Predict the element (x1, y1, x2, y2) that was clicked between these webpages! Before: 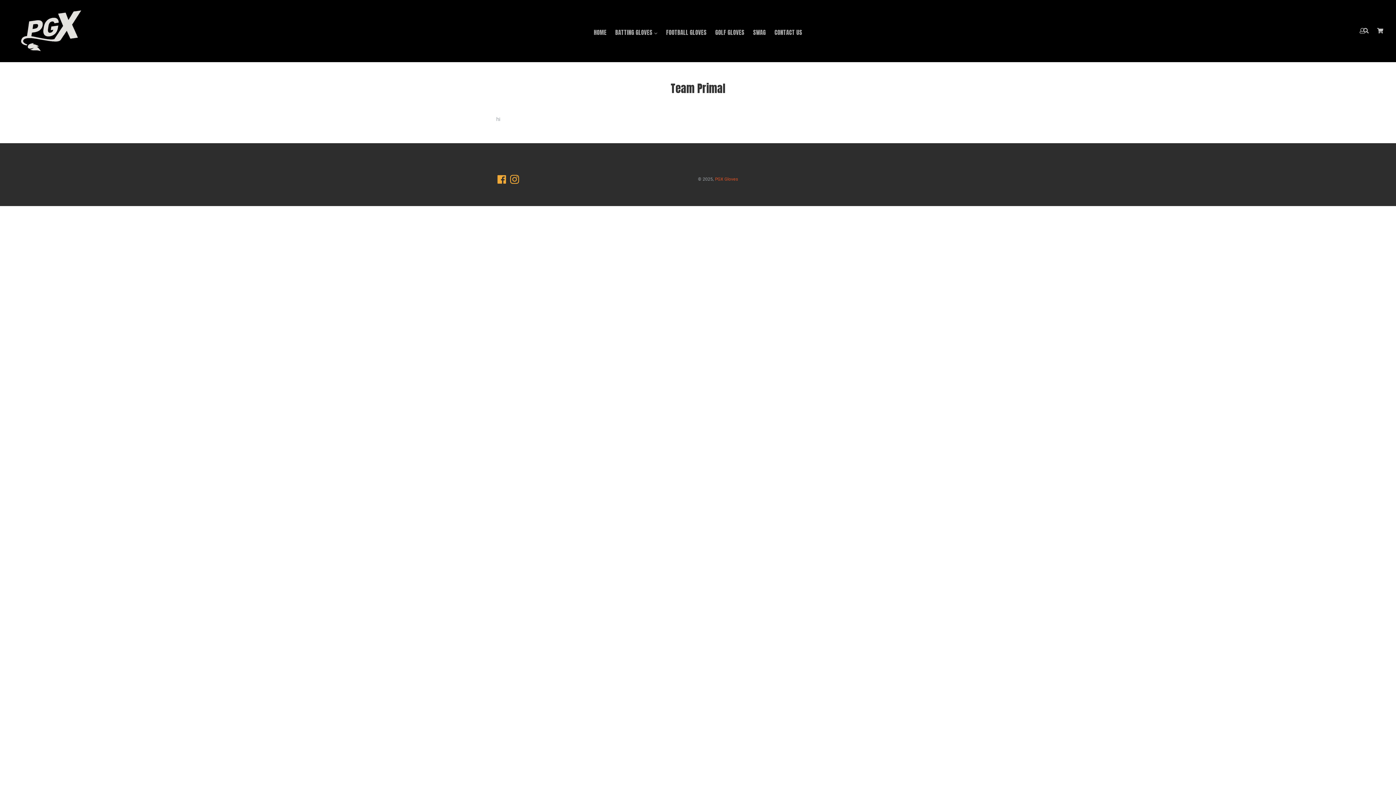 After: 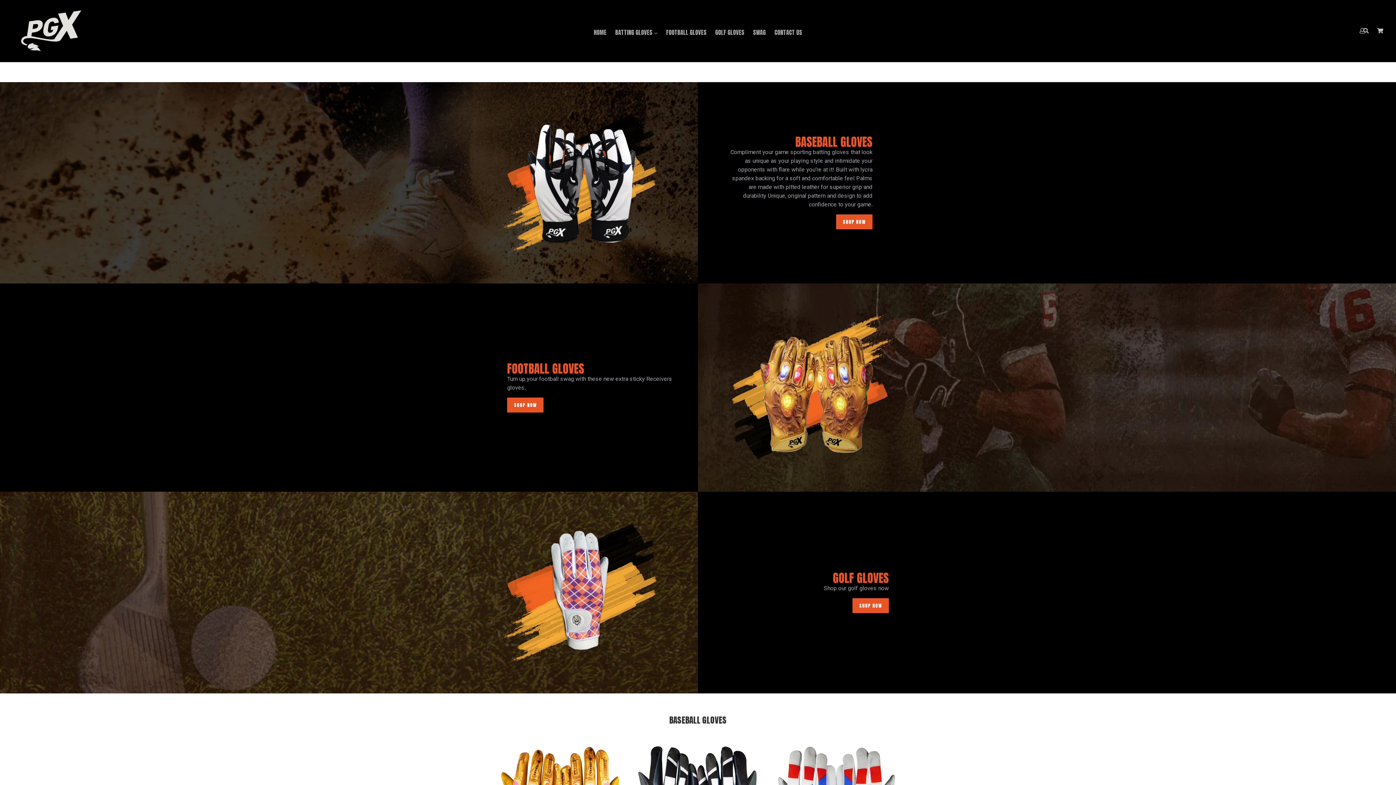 Action: bbox: (16, 5, 234, 56)